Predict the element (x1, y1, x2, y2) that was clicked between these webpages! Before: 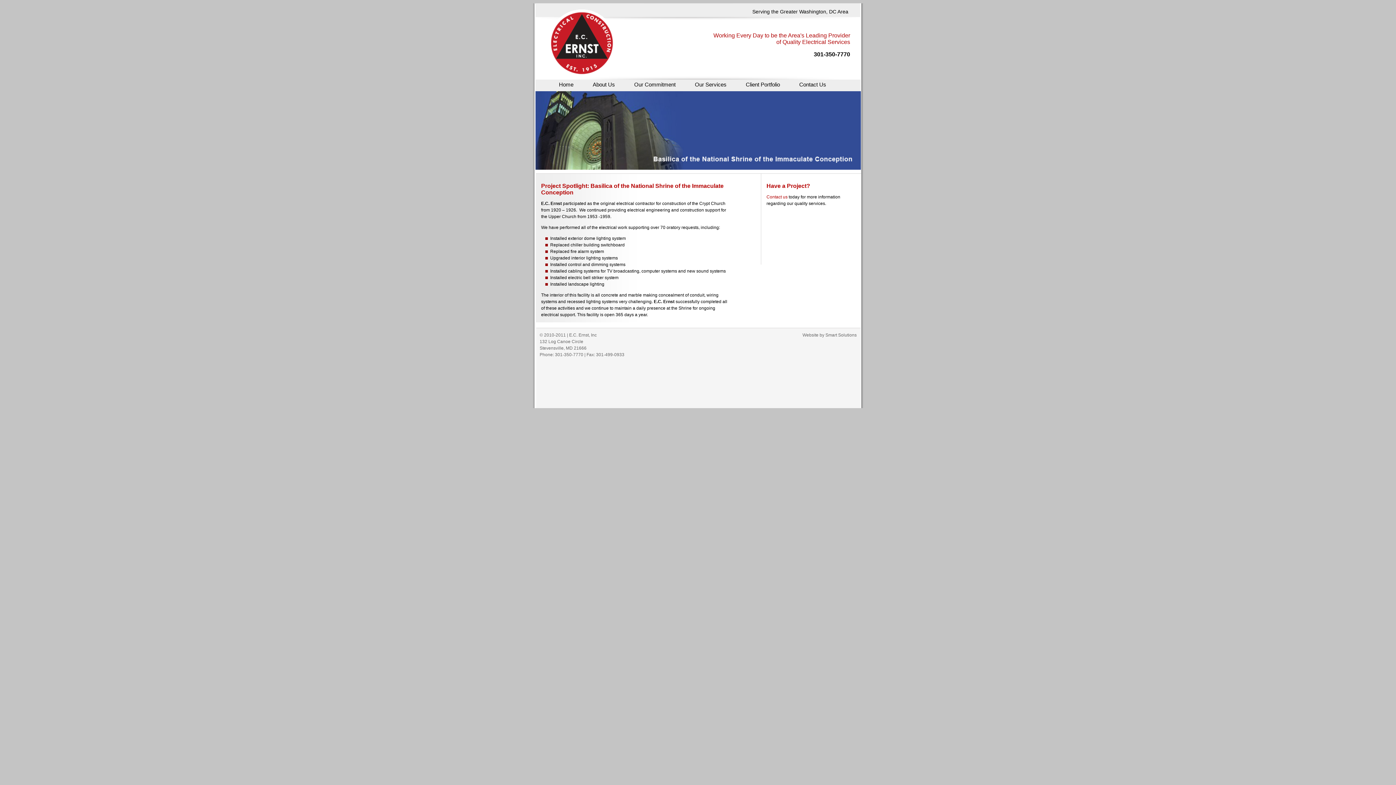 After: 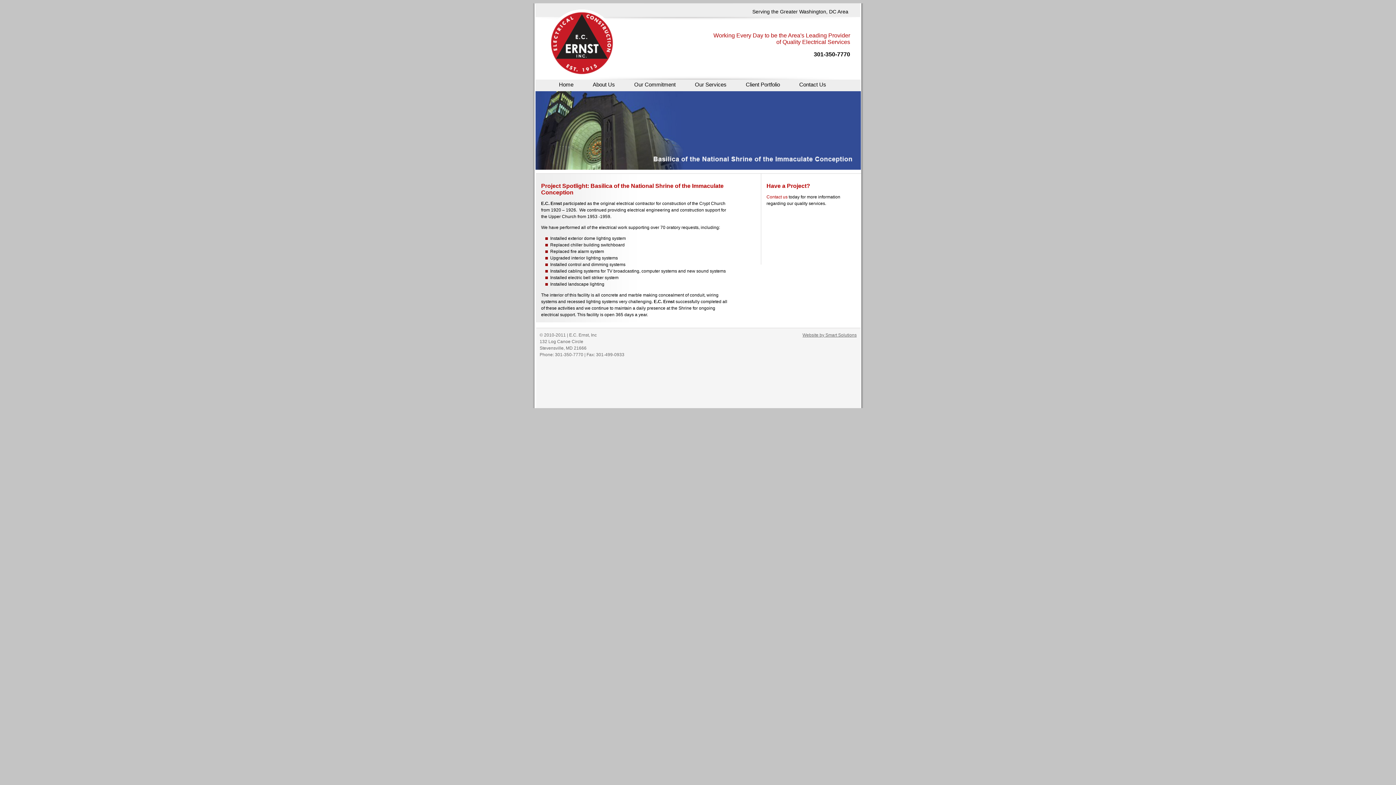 Action: label: Website by Smart Solutions bbox: (802, 332, 856, 337)